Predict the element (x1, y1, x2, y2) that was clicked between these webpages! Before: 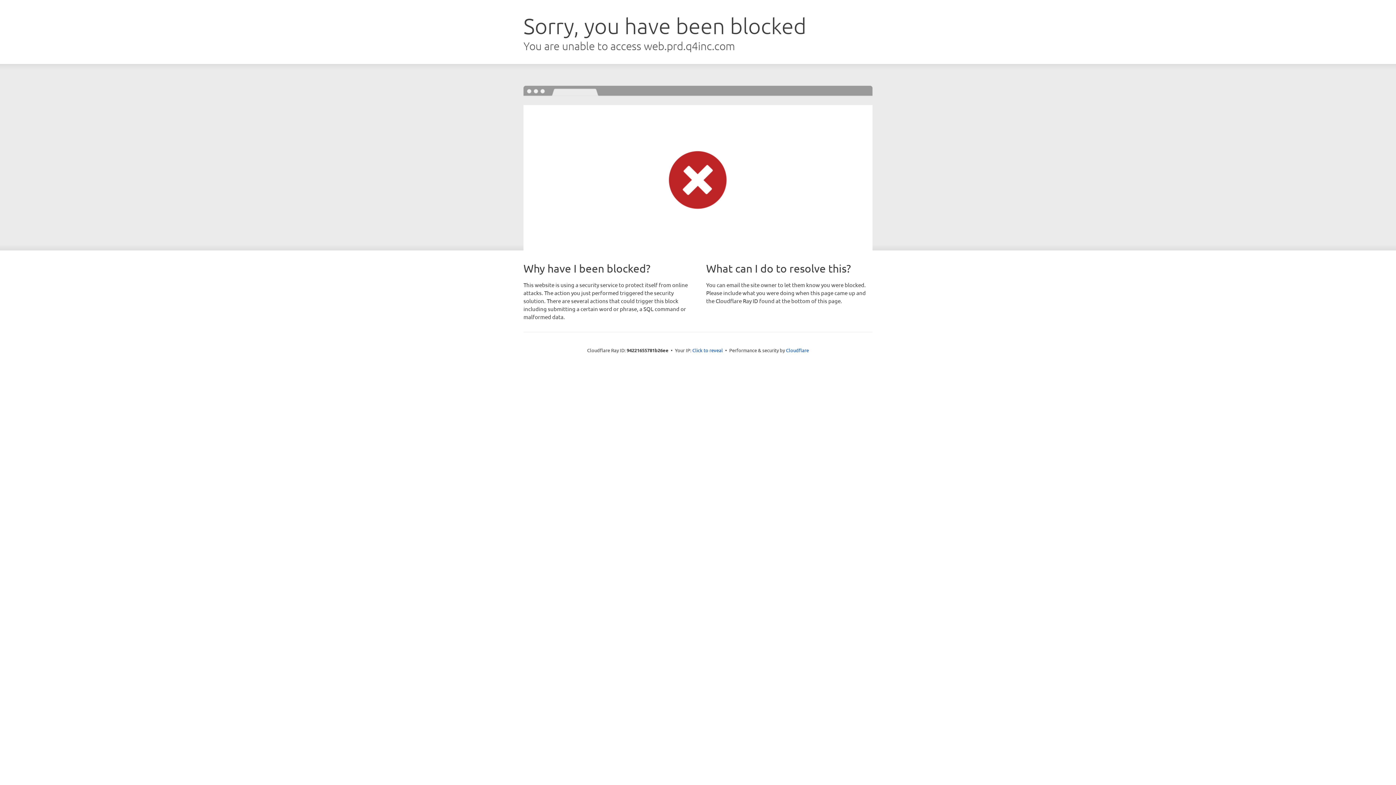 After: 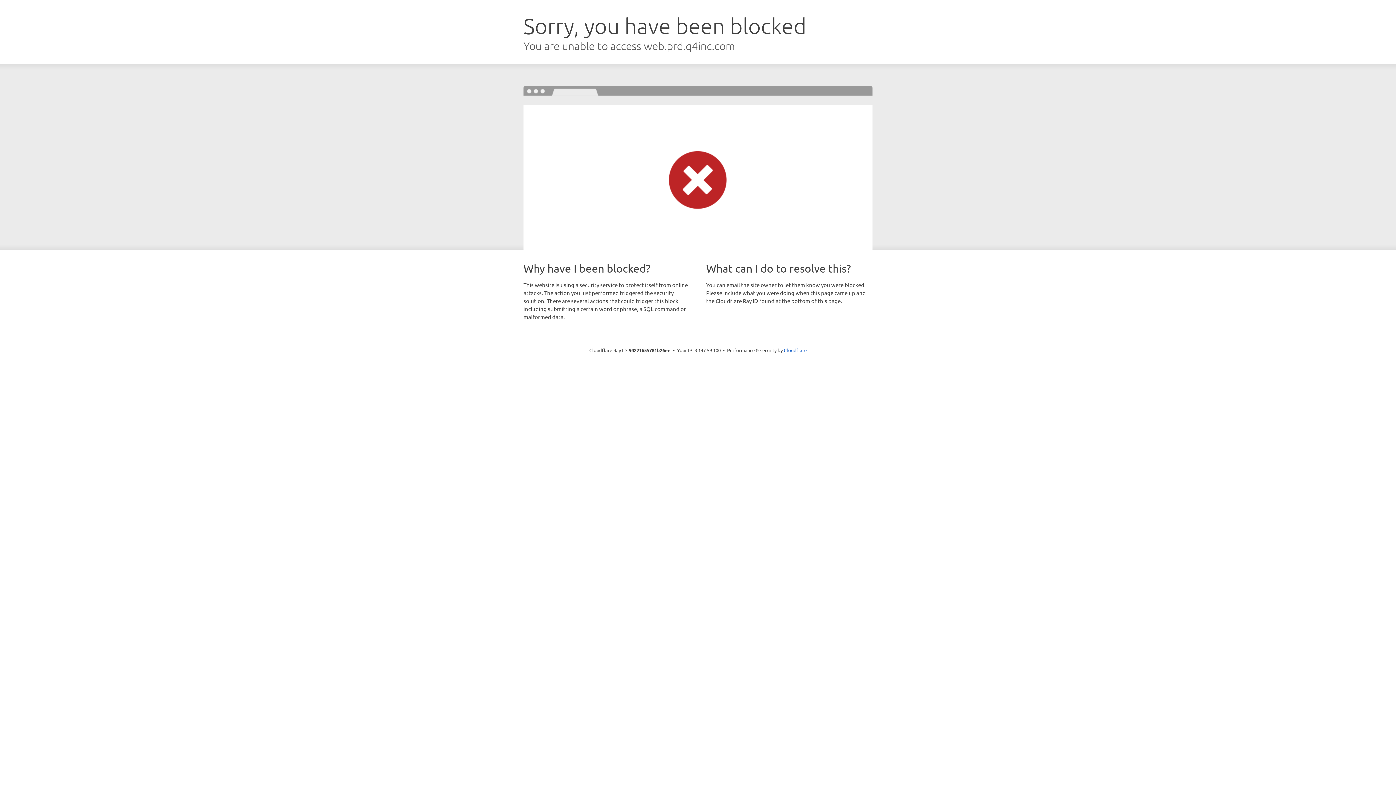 Action: label: Click to reveal bbox: (692, 346, 723, 353)